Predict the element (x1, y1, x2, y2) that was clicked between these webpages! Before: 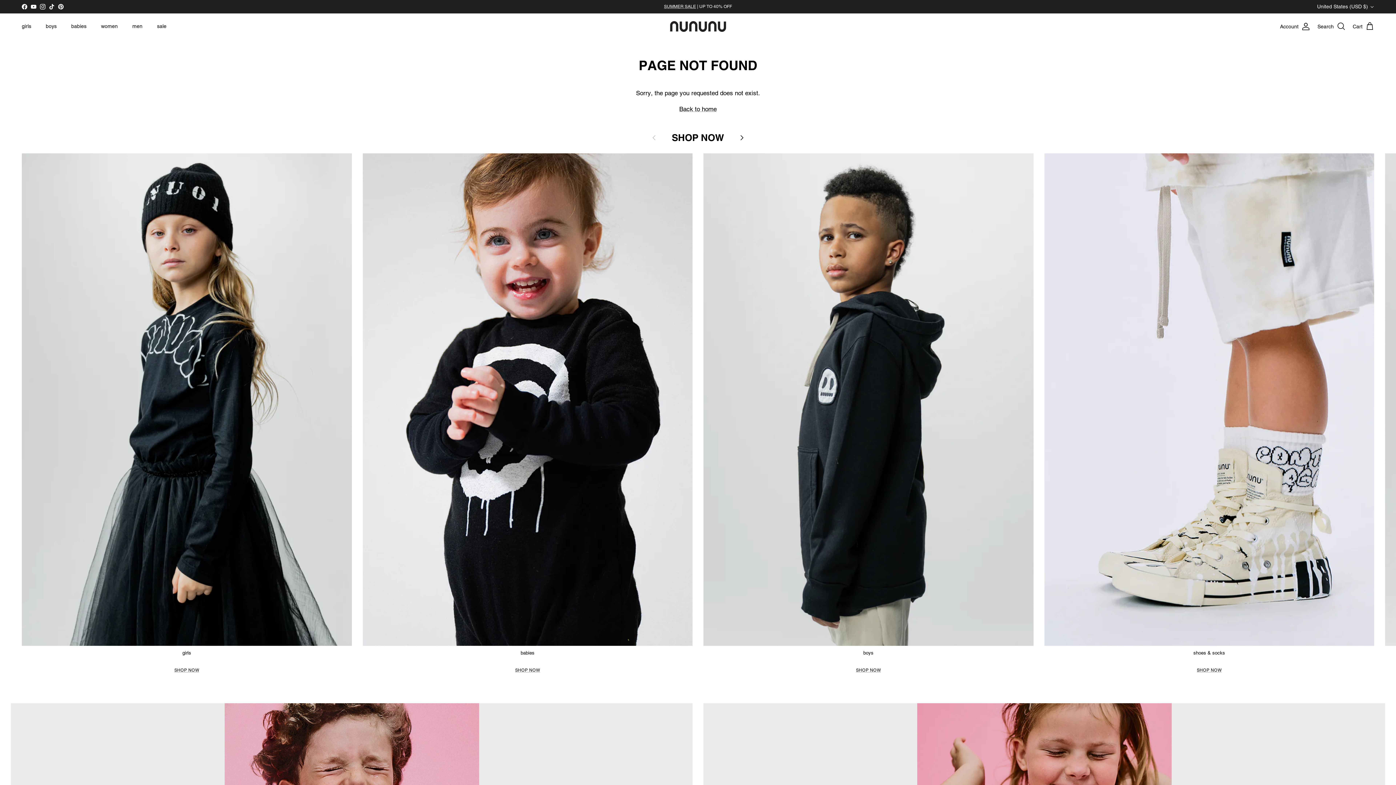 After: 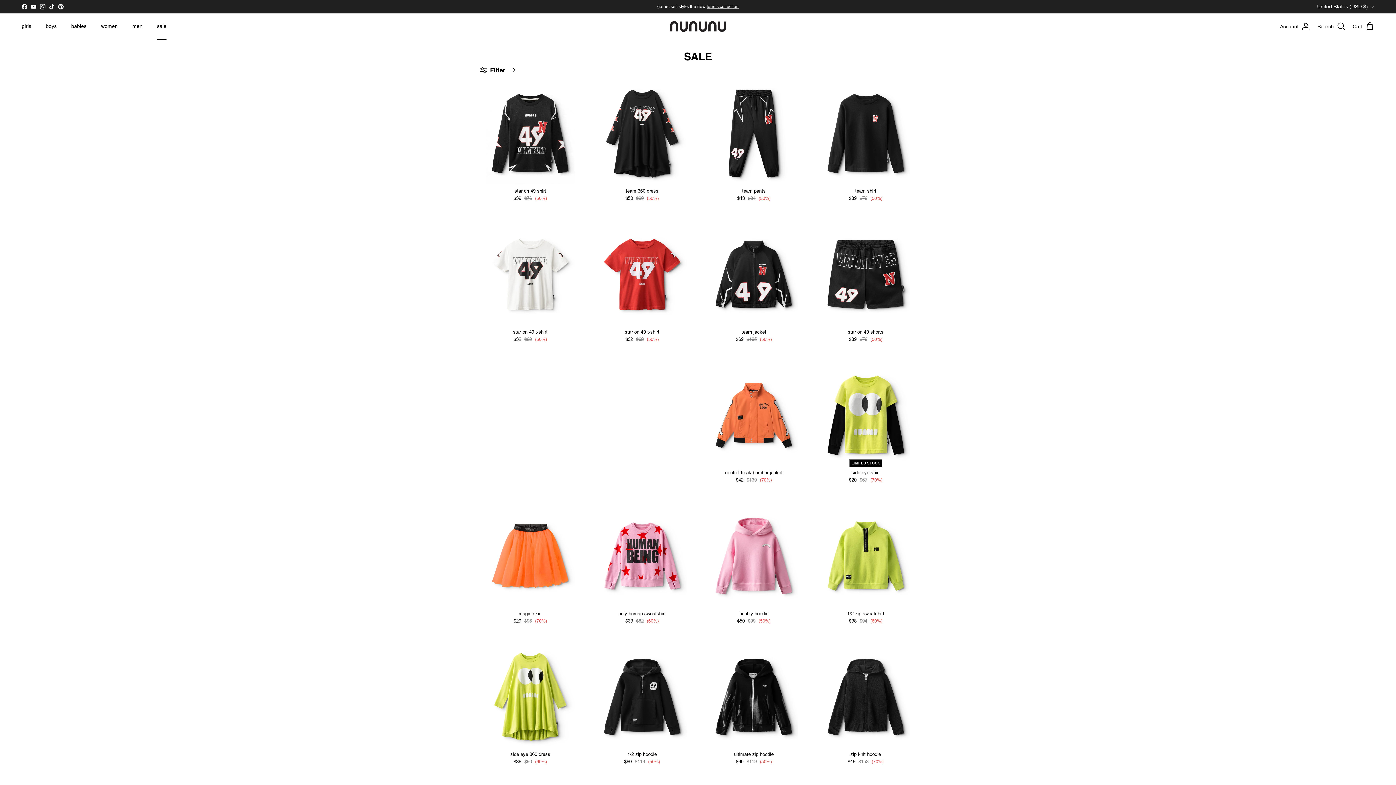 Action: bbox: (150, 14, 173, 38) label: sale